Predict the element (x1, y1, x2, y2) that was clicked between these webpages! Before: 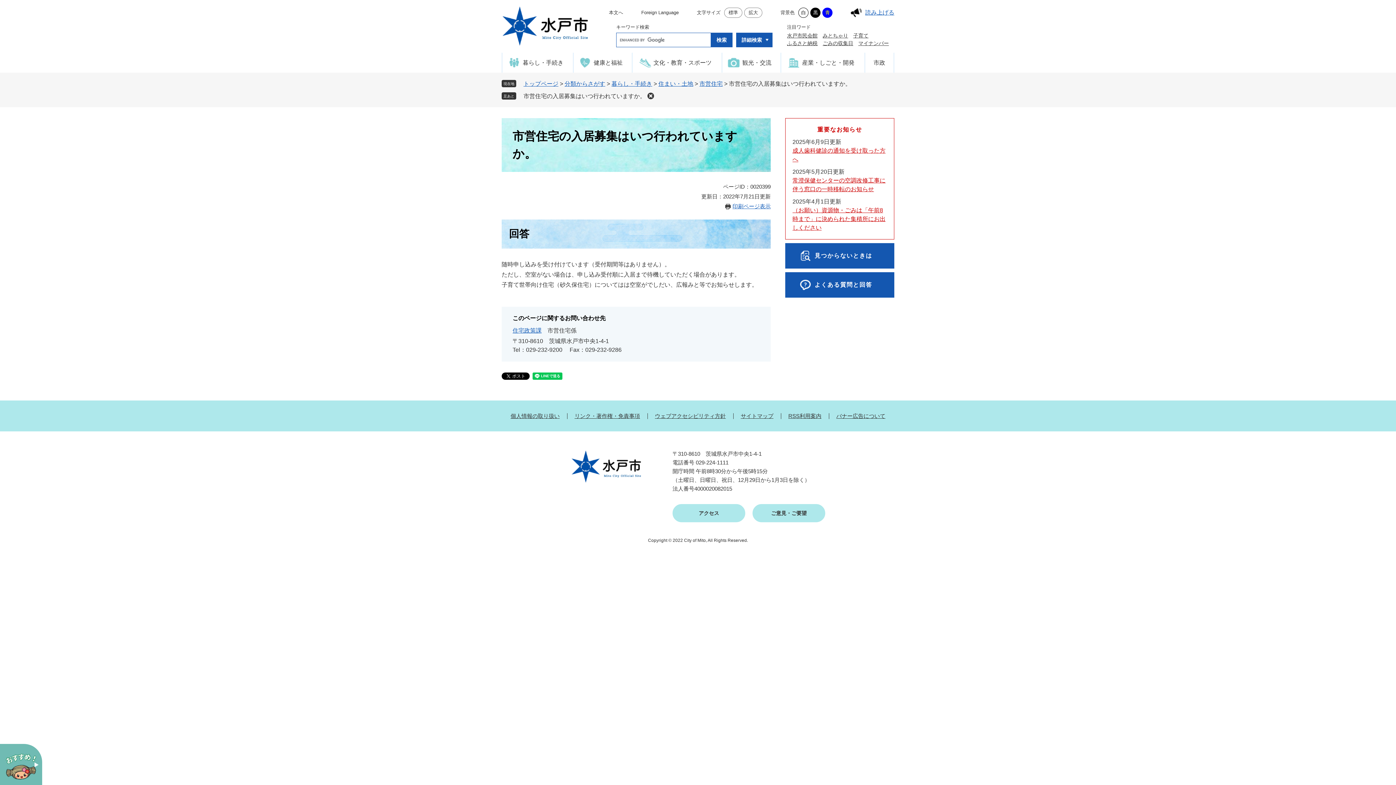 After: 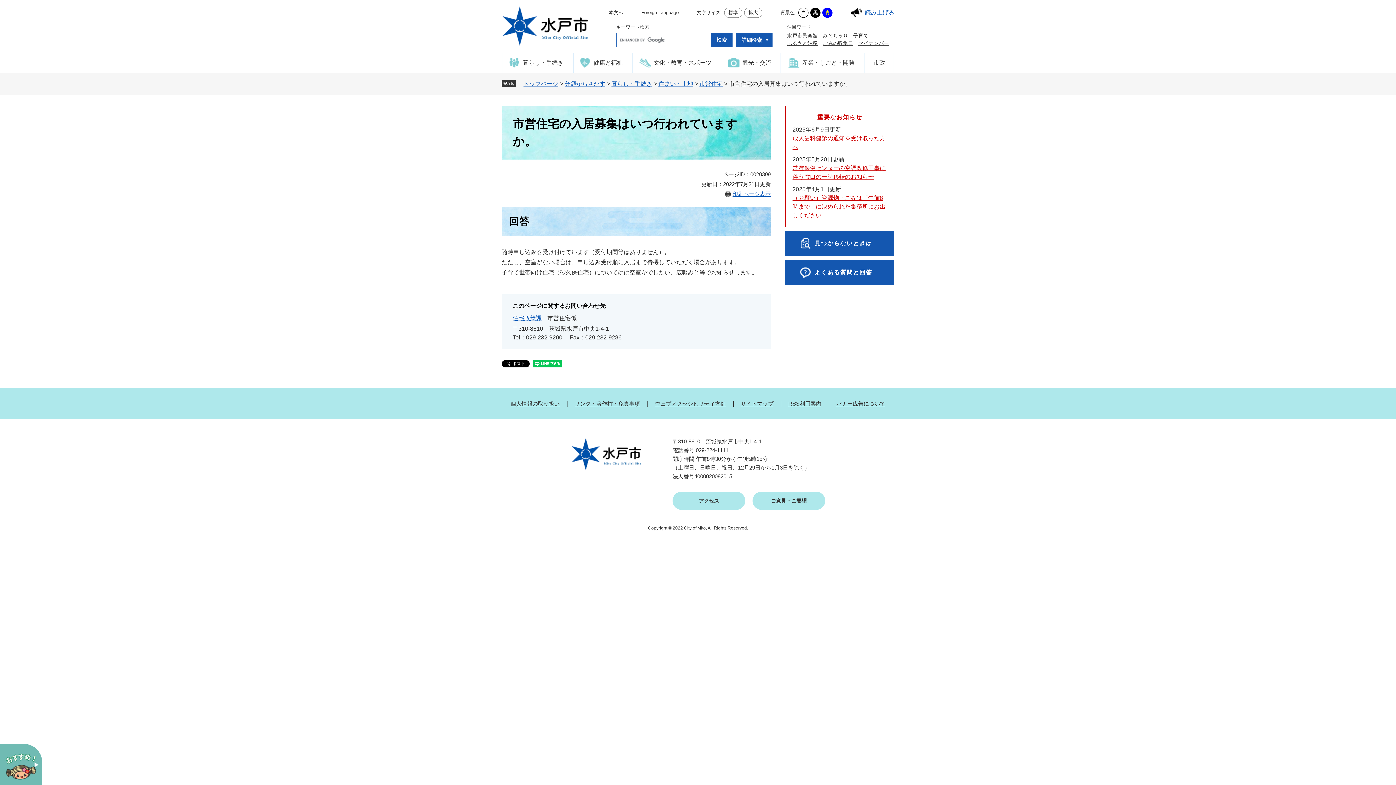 Action: bbox: (647, 92, 654, 99) label: 削除